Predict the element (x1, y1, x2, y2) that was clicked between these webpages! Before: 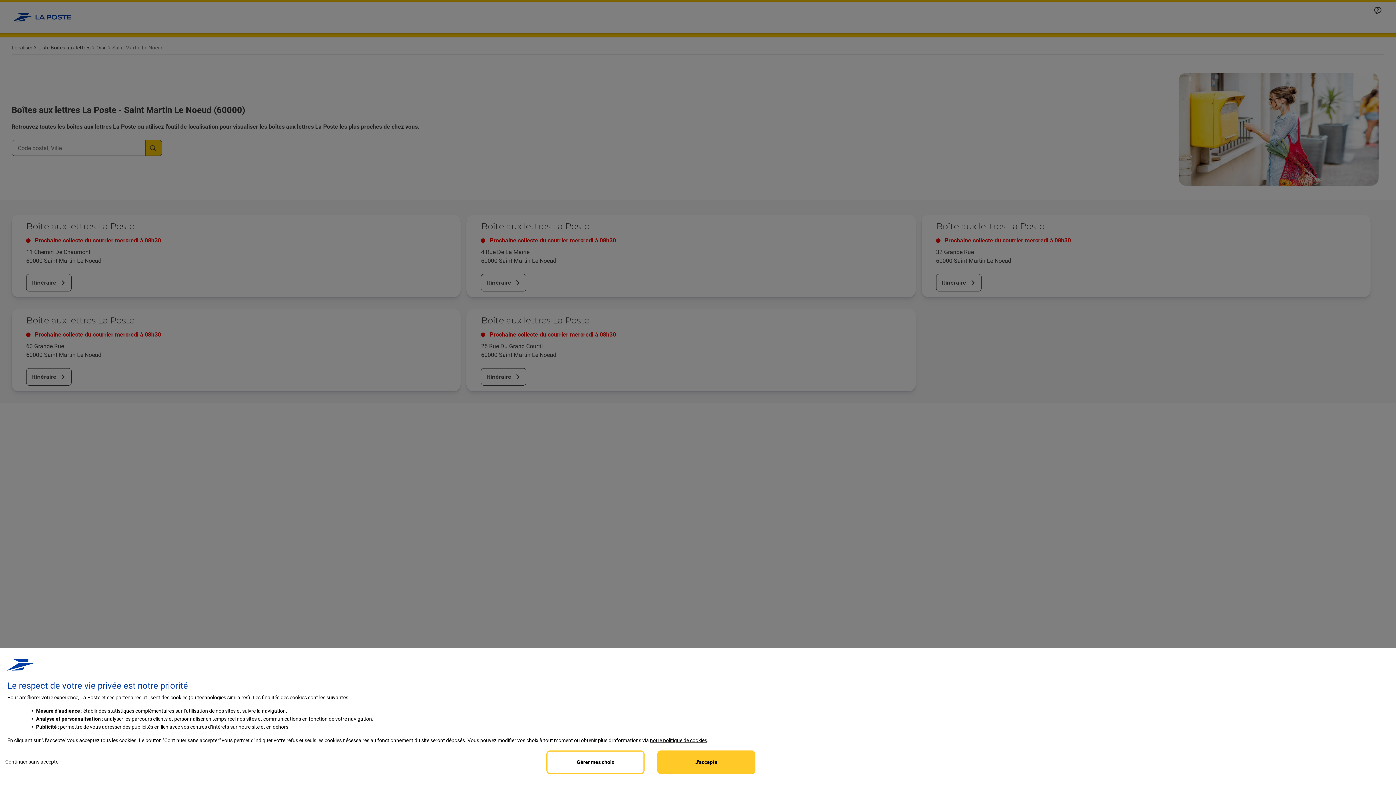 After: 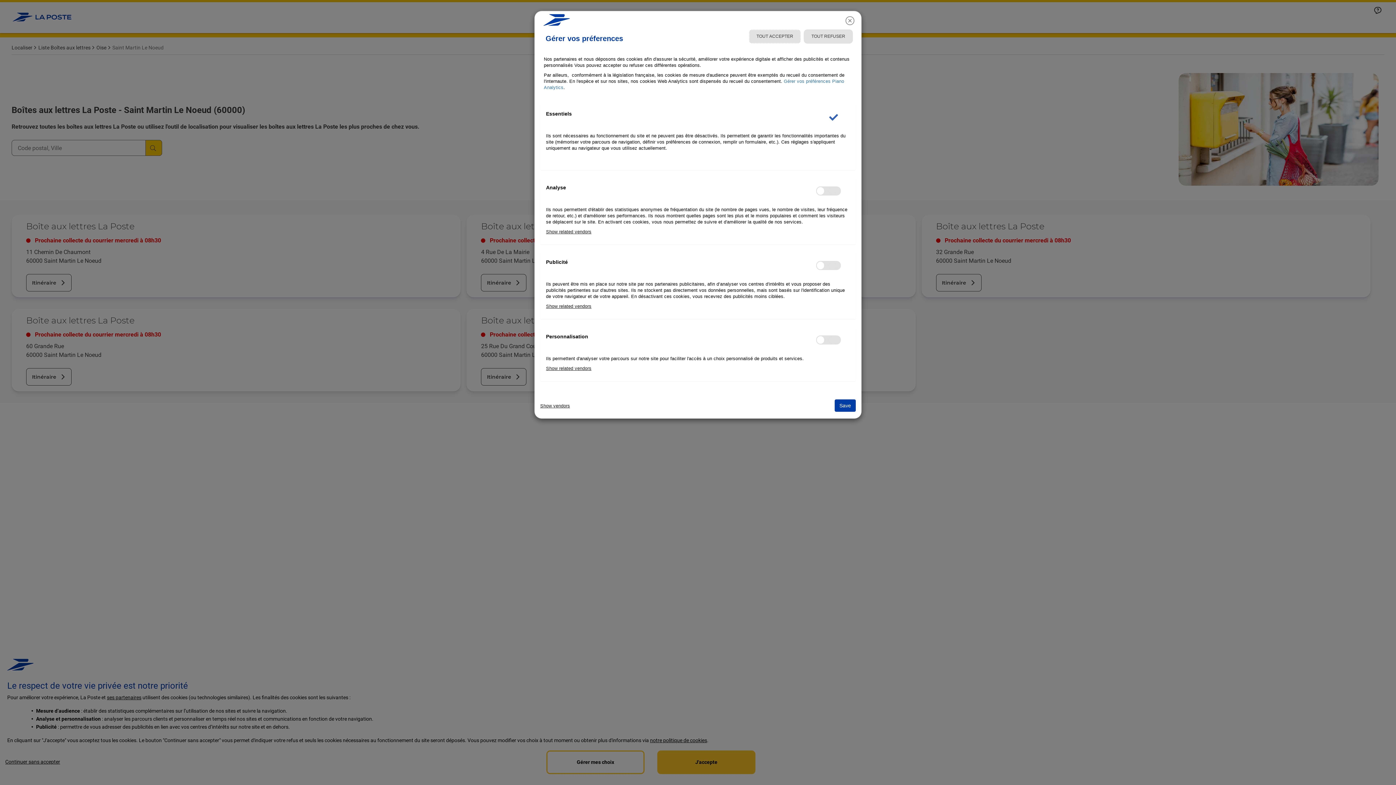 Action: label: Personalize privacy settings bbox: (546, 750, 644, 774)